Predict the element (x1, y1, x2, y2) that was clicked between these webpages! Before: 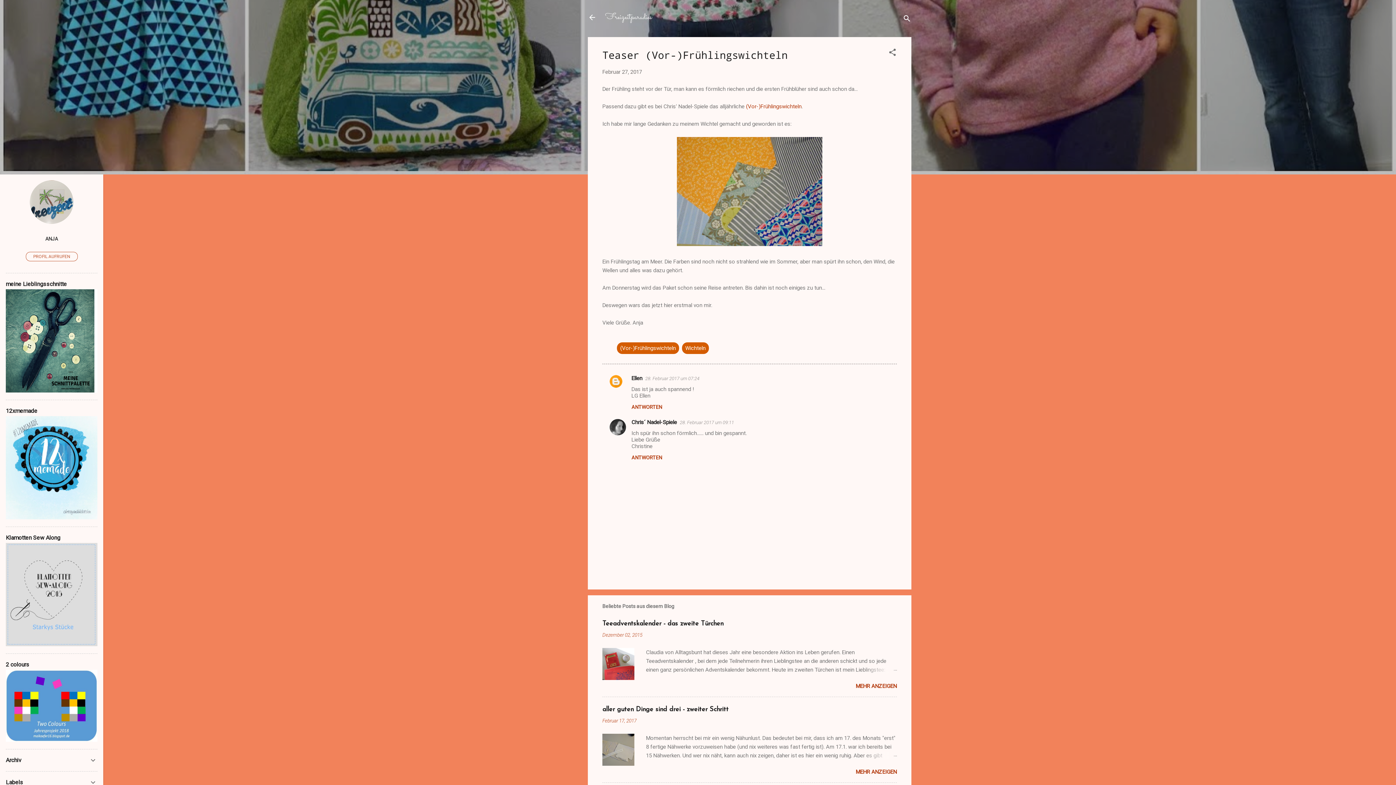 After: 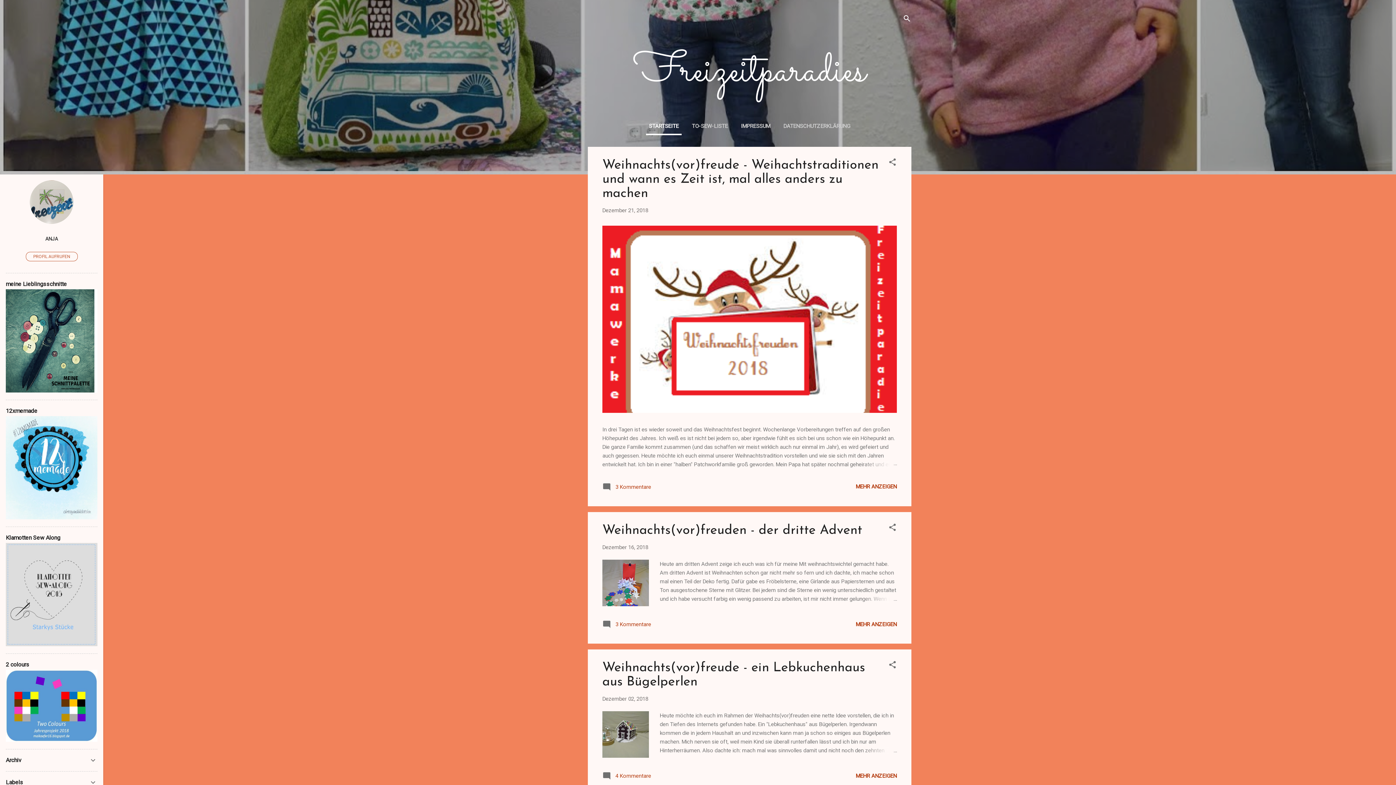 Action: bbox: (588, 13, 596, 23)